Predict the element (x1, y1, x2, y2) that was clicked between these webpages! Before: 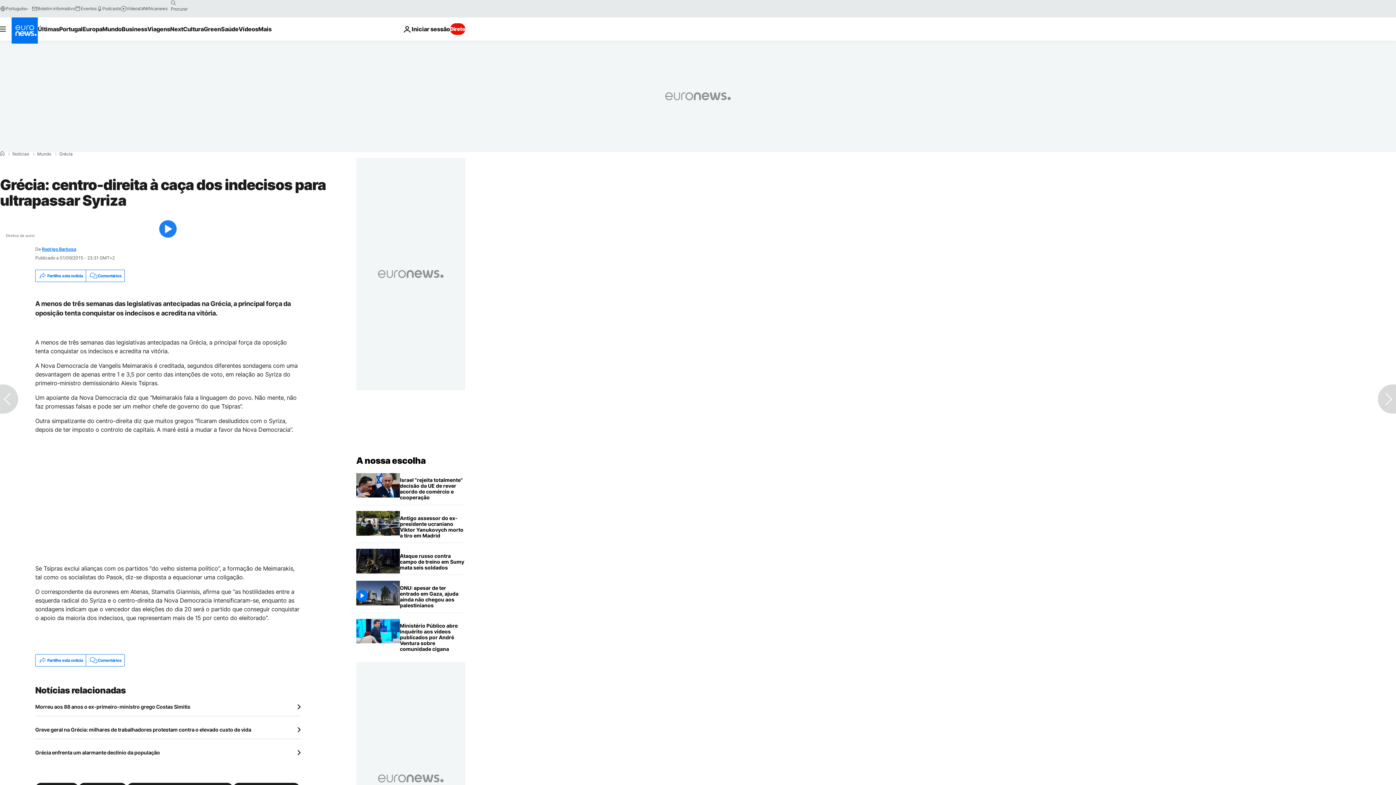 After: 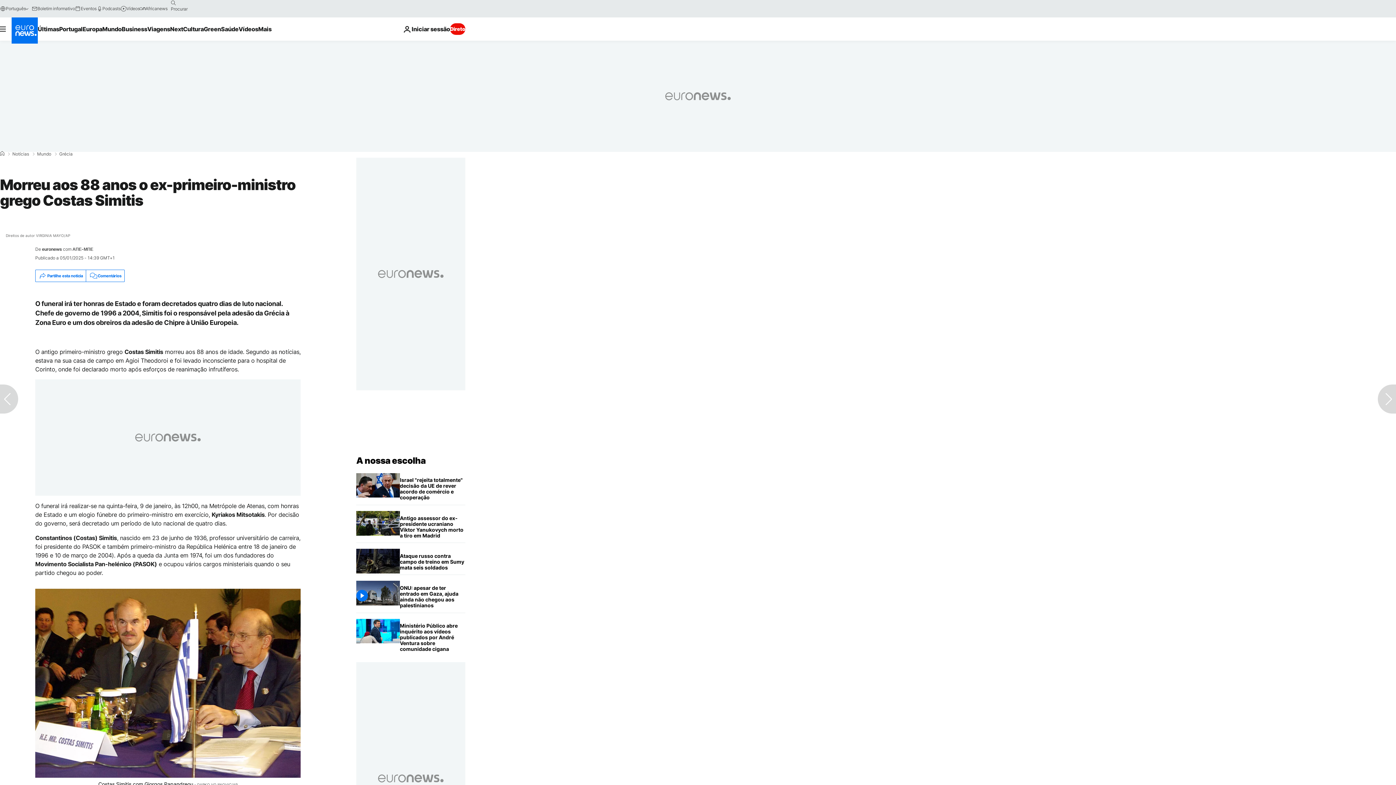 Action: label: Morreu aos 88 anos o ex-primeiro-ministro grego Costas Simitis bbox: (35, 704, 300, 710)